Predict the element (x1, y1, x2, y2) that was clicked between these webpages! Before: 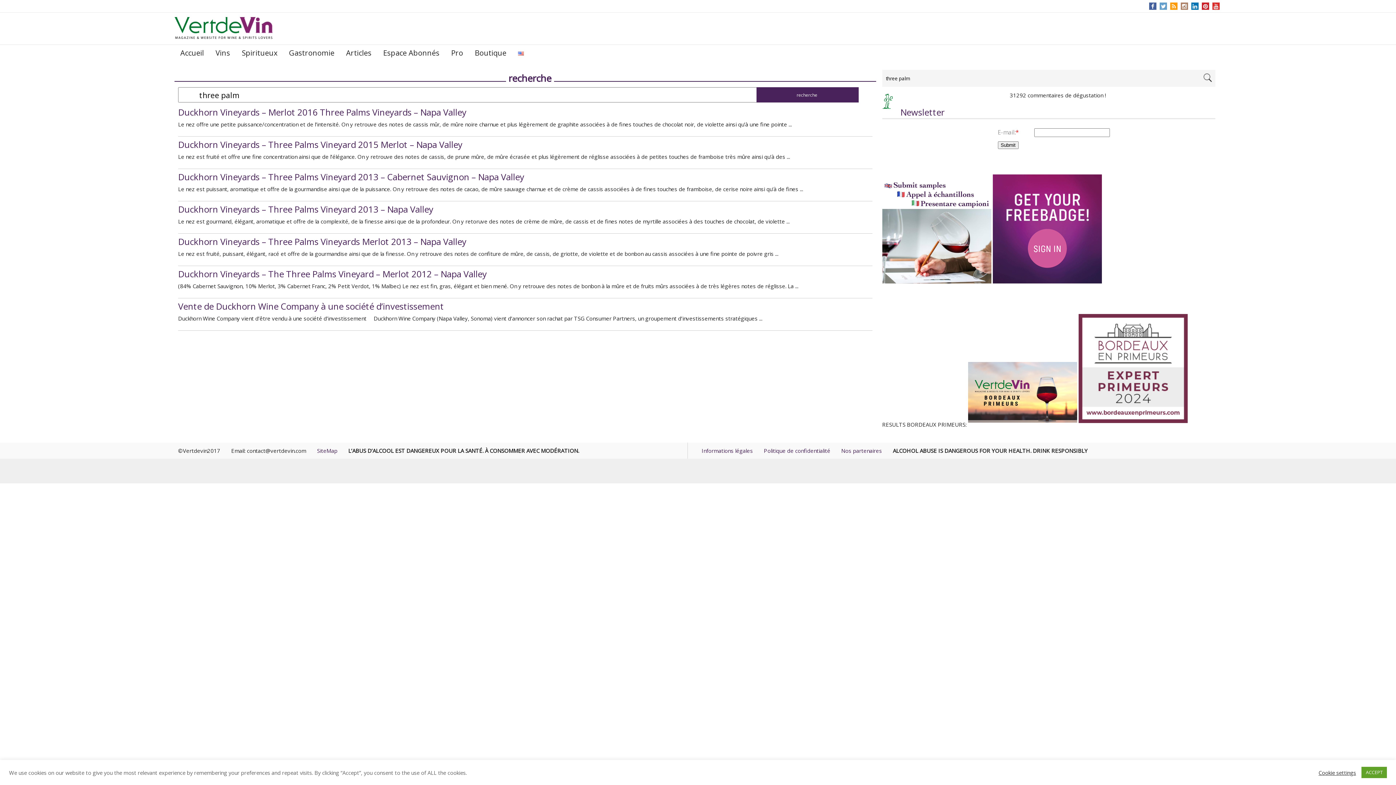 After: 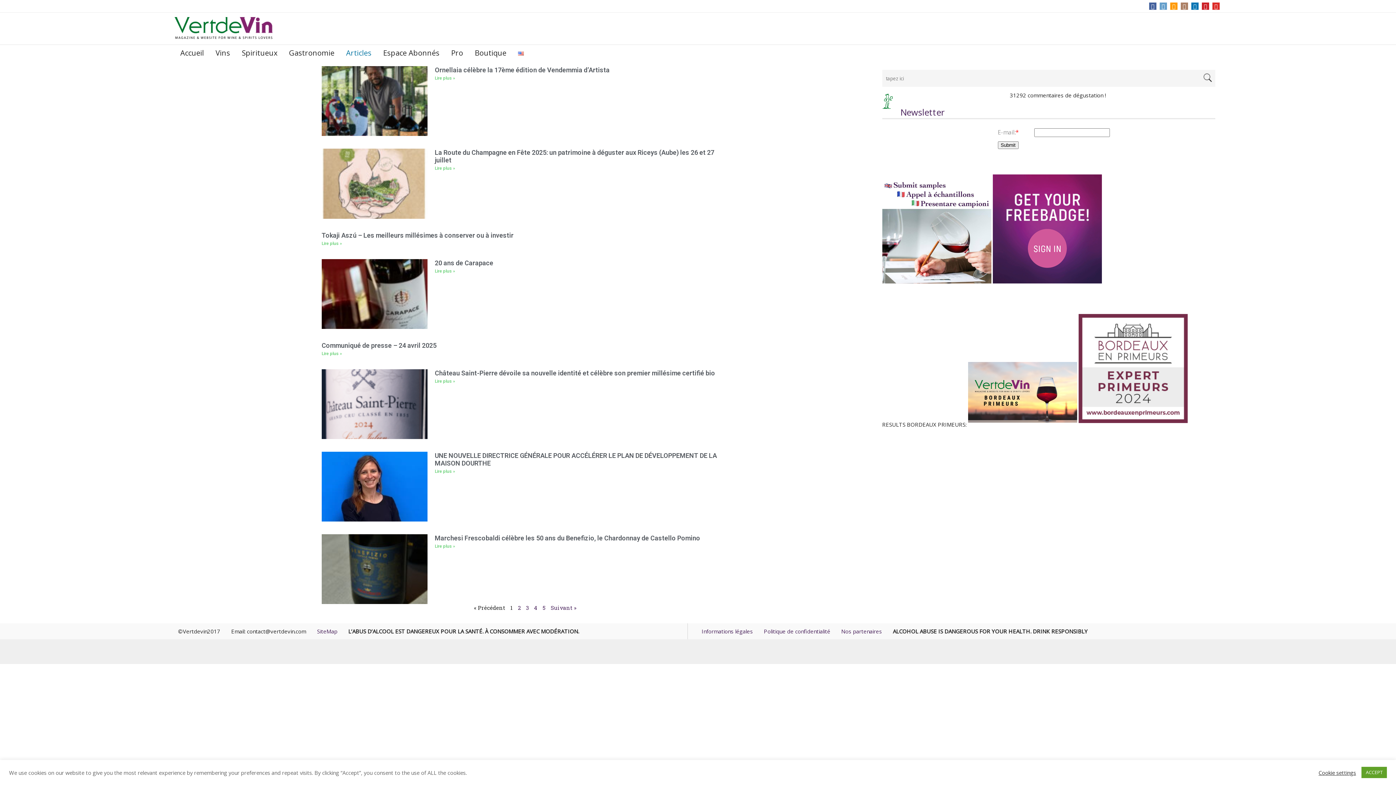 Action: label: Articles bbox: (340, 45, 377, 61)